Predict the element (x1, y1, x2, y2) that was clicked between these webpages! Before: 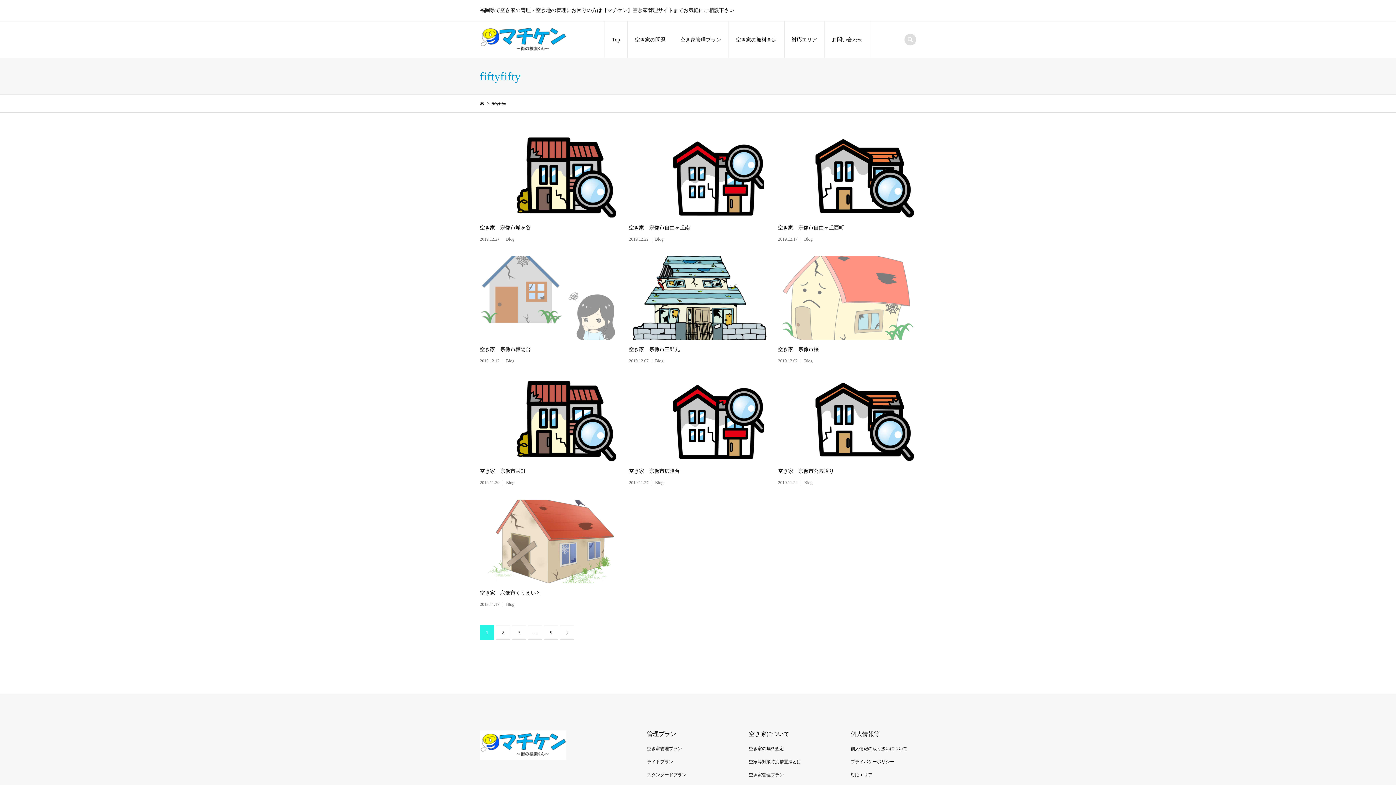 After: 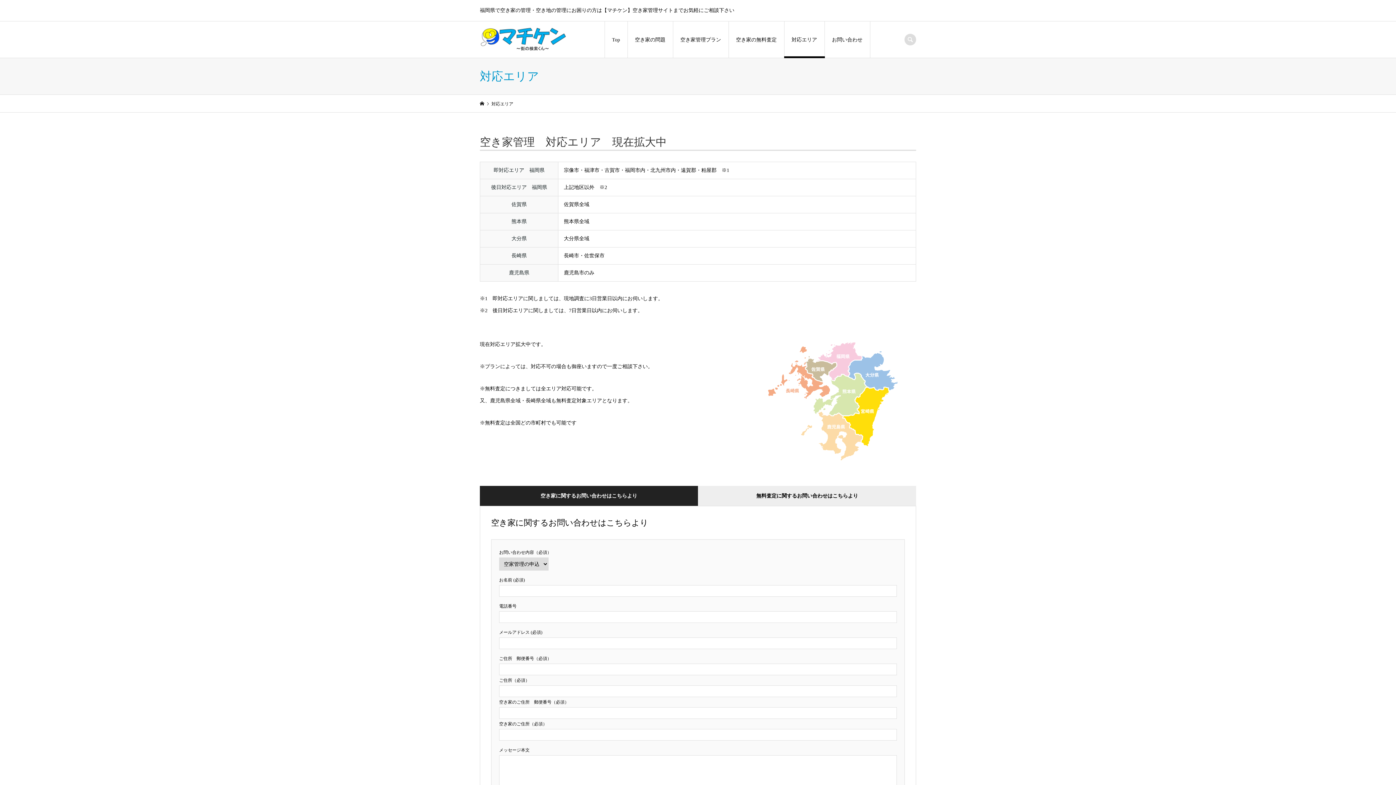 Action: bbox: (850, 772, 872, 777) label: 対応エリア